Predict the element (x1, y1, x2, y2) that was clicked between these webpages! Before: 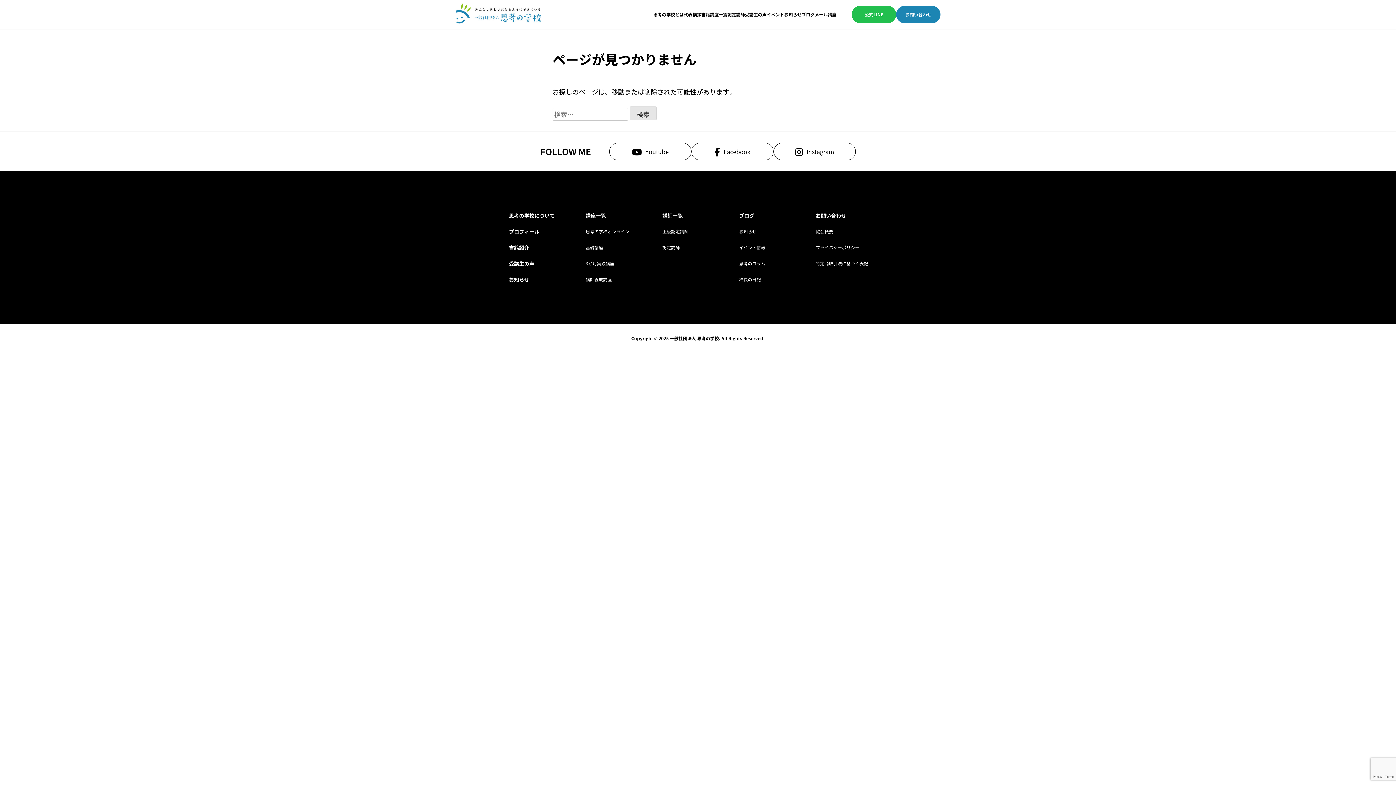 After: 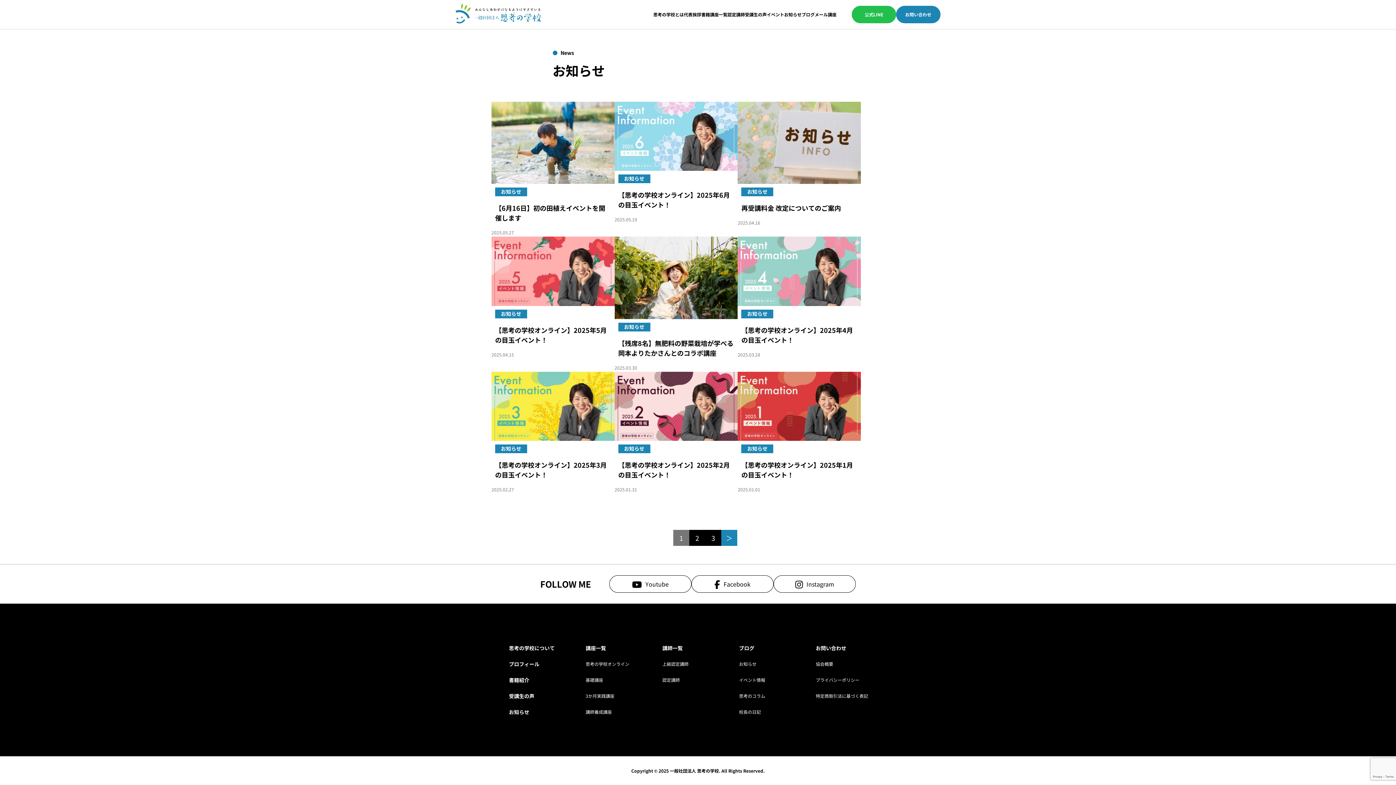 Action: bbox: (784, 12, 801, 17) label: お知らせ